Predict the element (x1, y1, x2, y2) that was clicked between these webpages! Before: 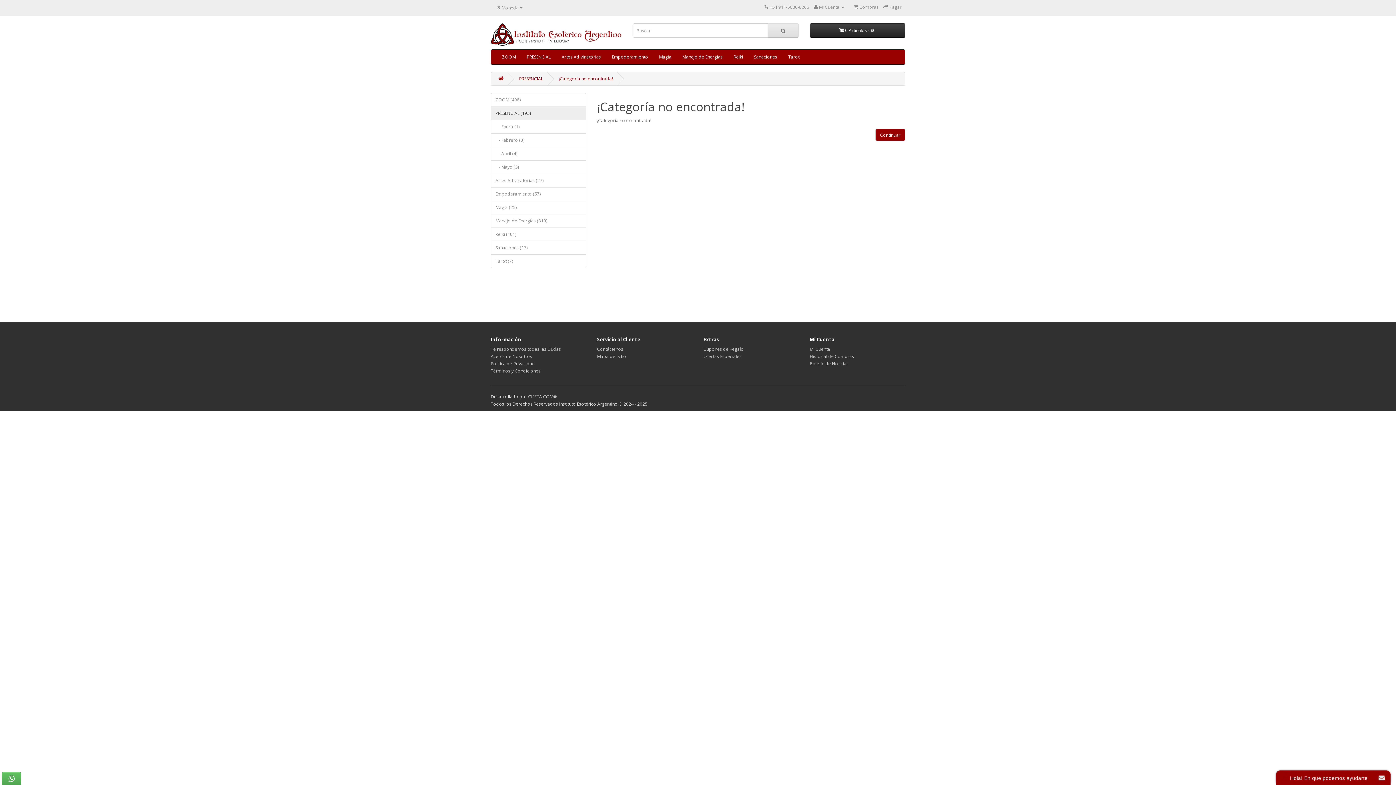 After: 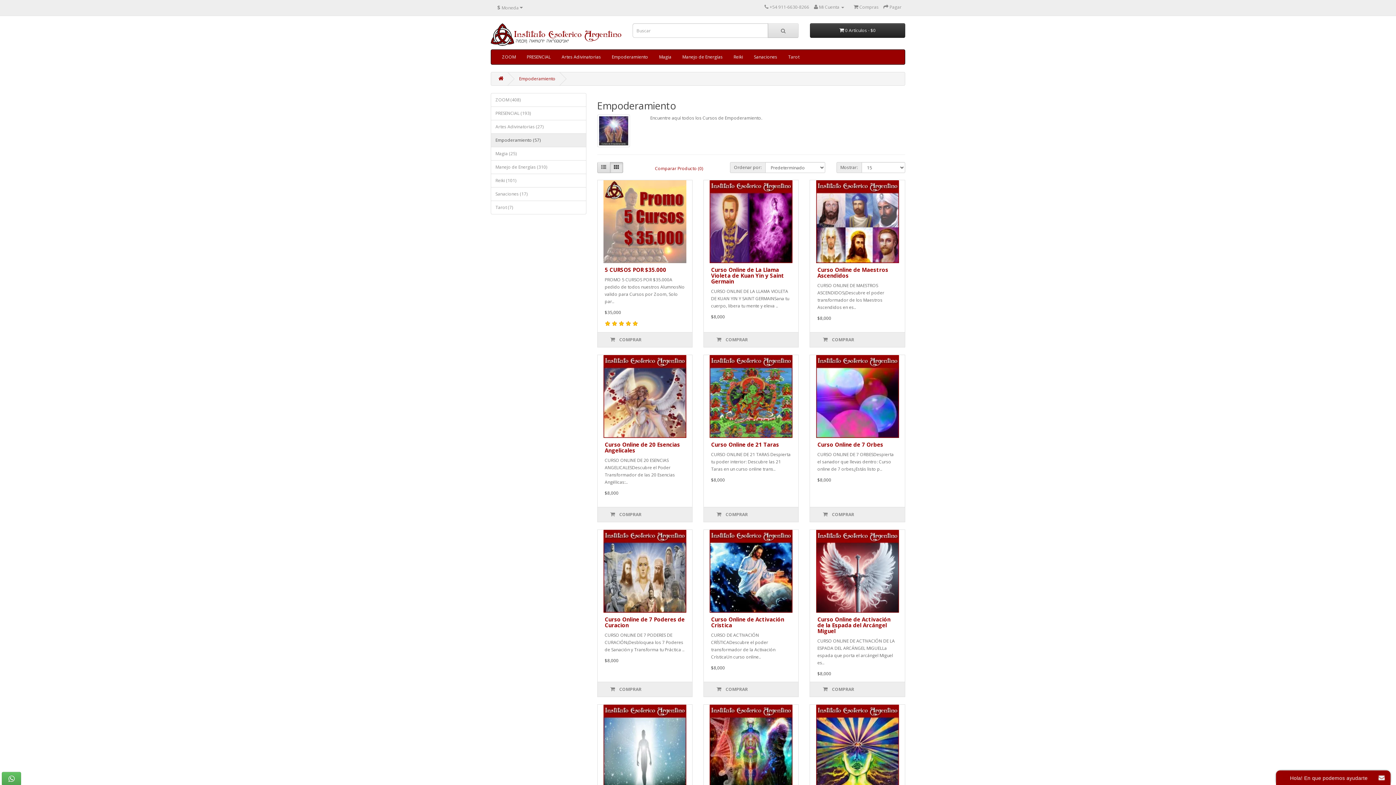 Action: label: Empoderamiento (57) bbox: (490, 187, 586, 201)